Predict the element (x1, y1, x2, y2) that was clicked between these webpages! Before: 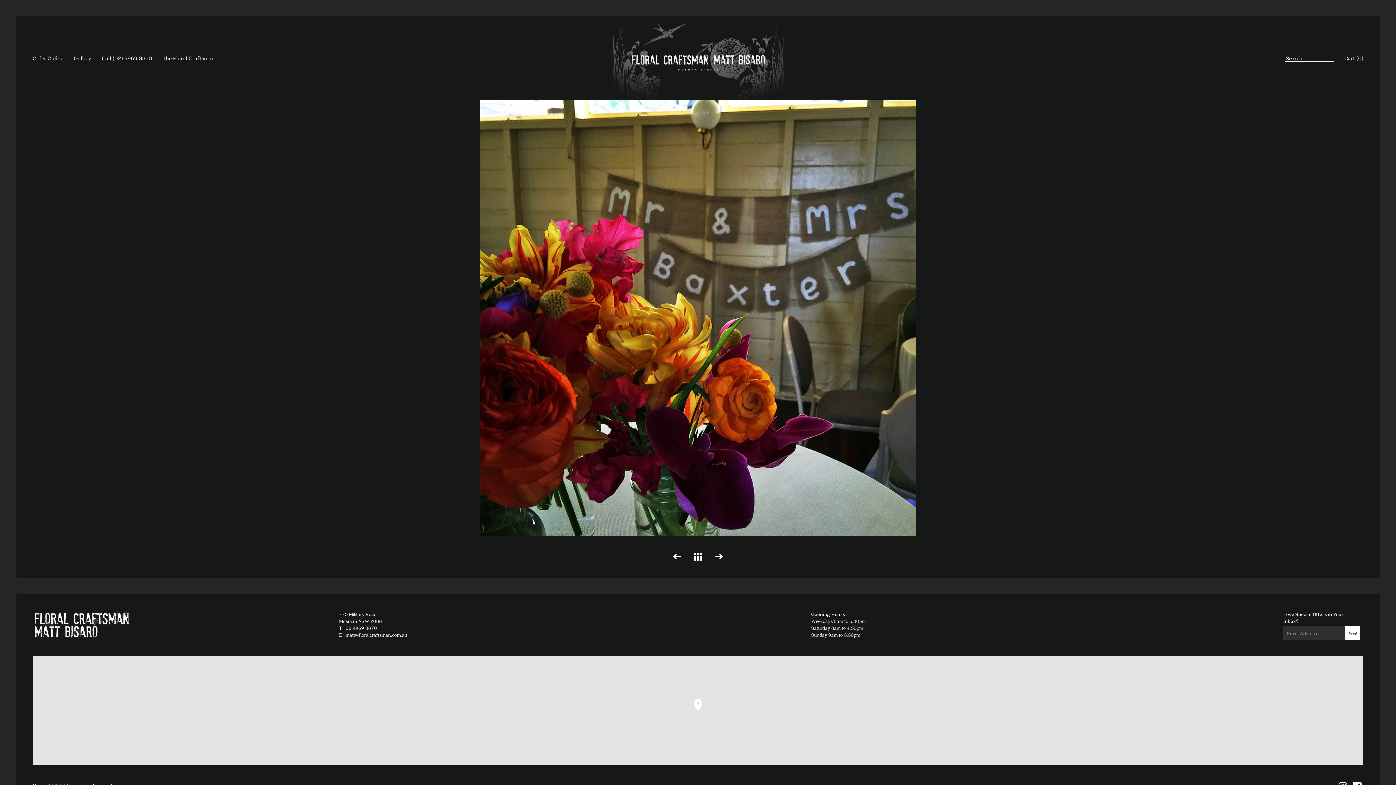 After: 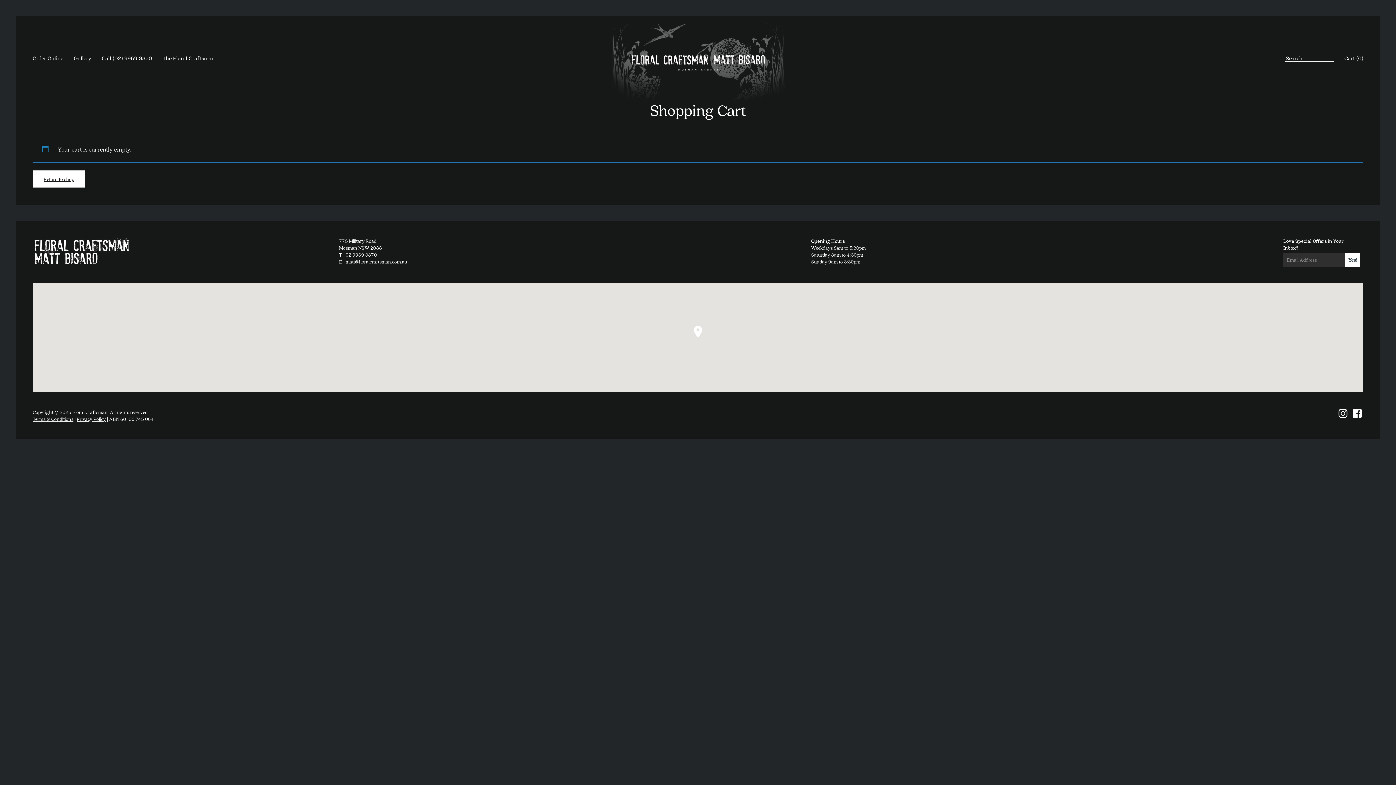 Action: bbox: (1344, 54, 1363, 61) label: Cart (0)